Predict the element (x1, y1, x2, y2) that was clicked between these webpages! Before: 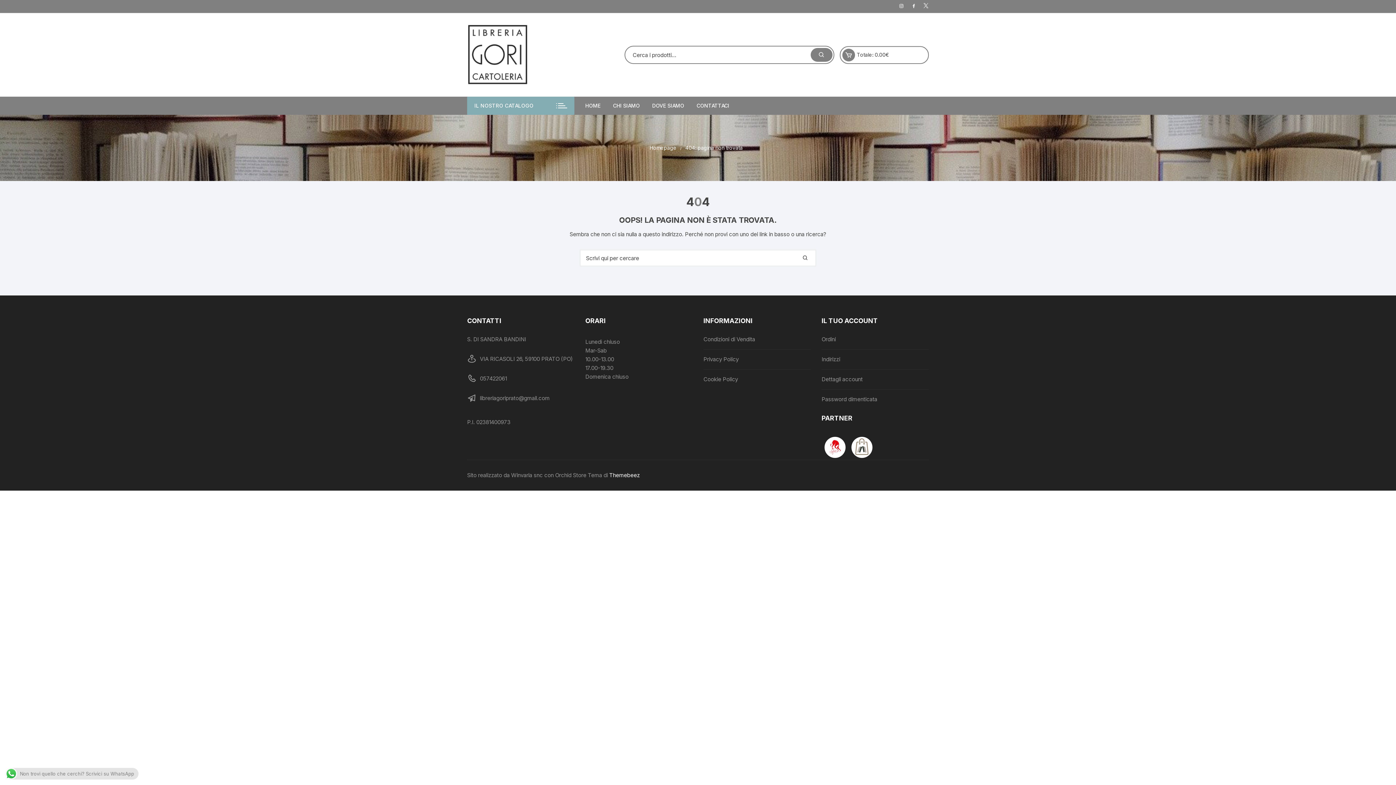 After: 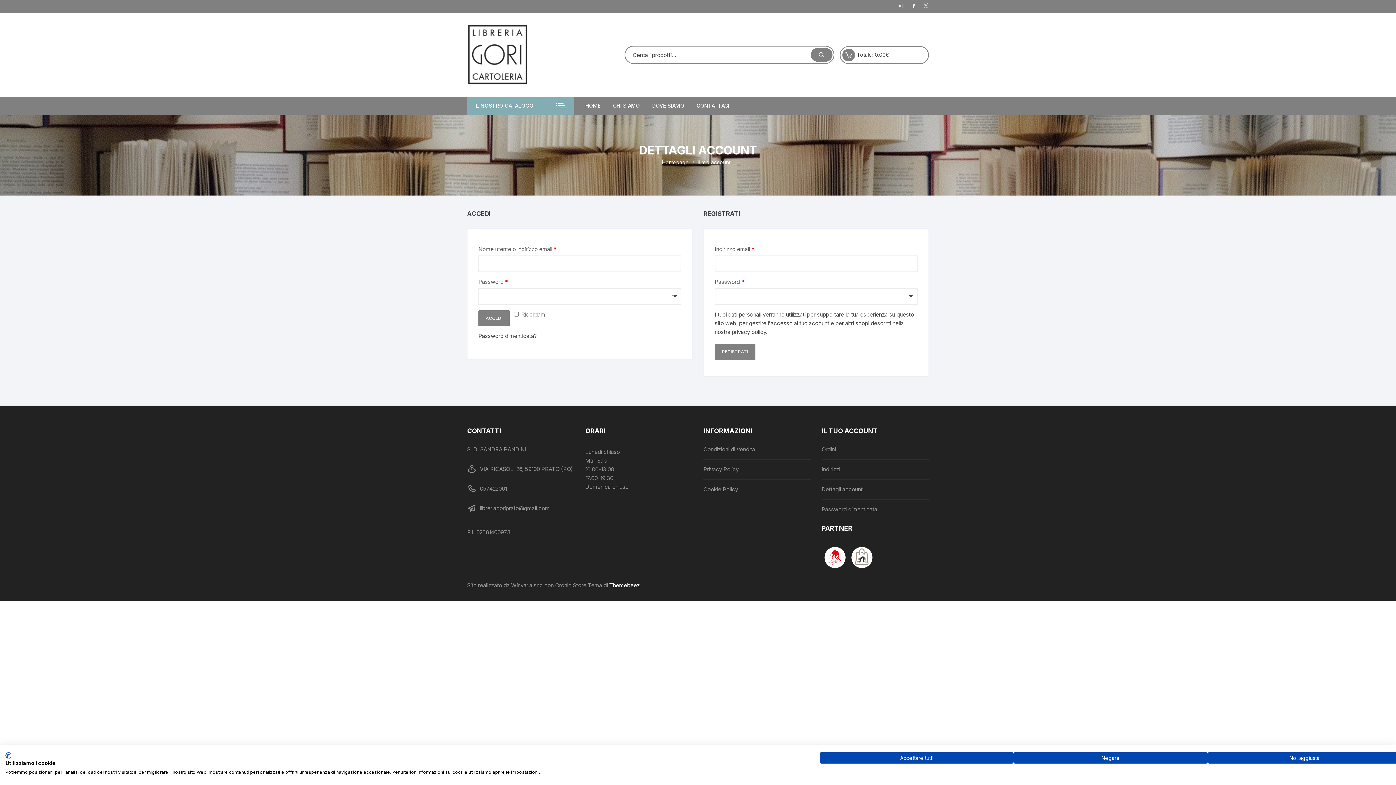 Action: label: Dettagli account bbox: (821, 375, 862, 384)